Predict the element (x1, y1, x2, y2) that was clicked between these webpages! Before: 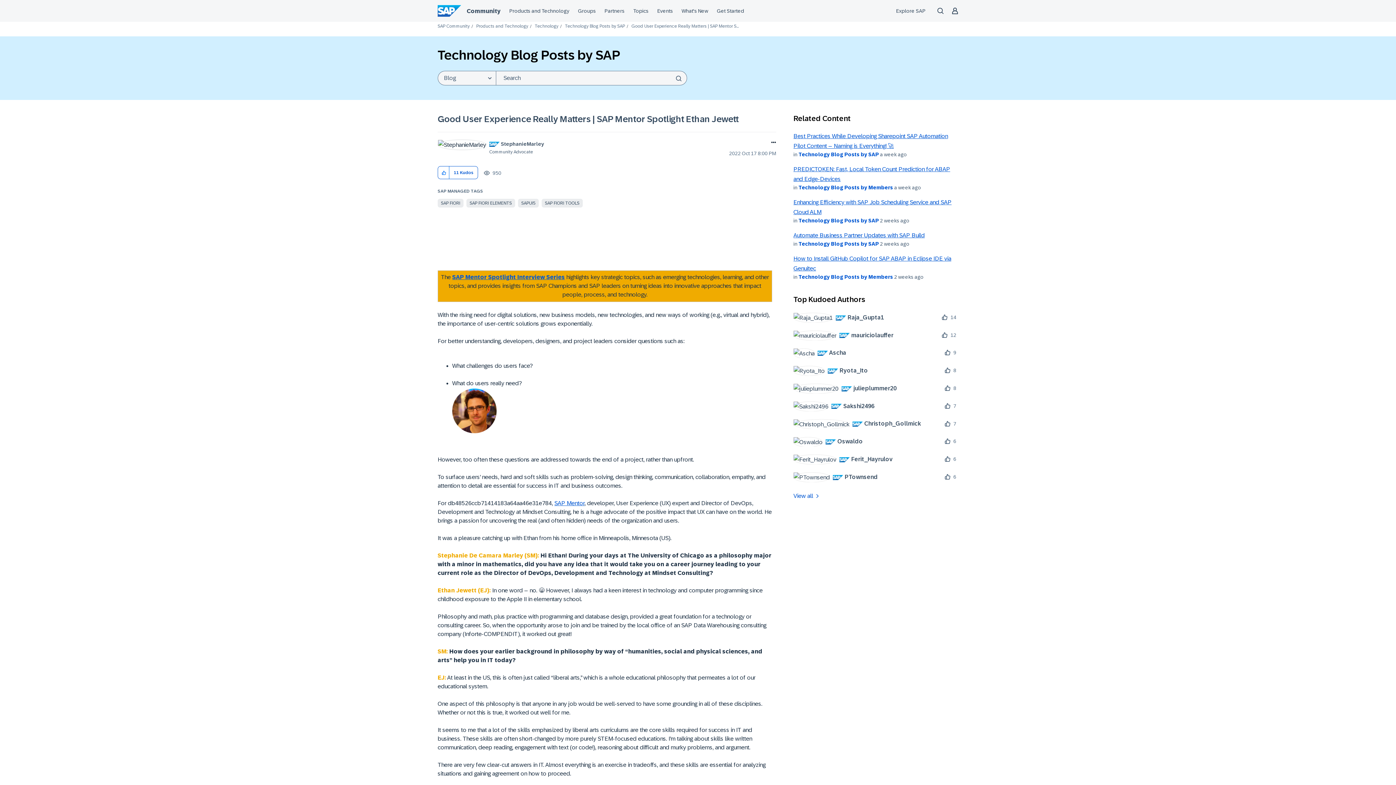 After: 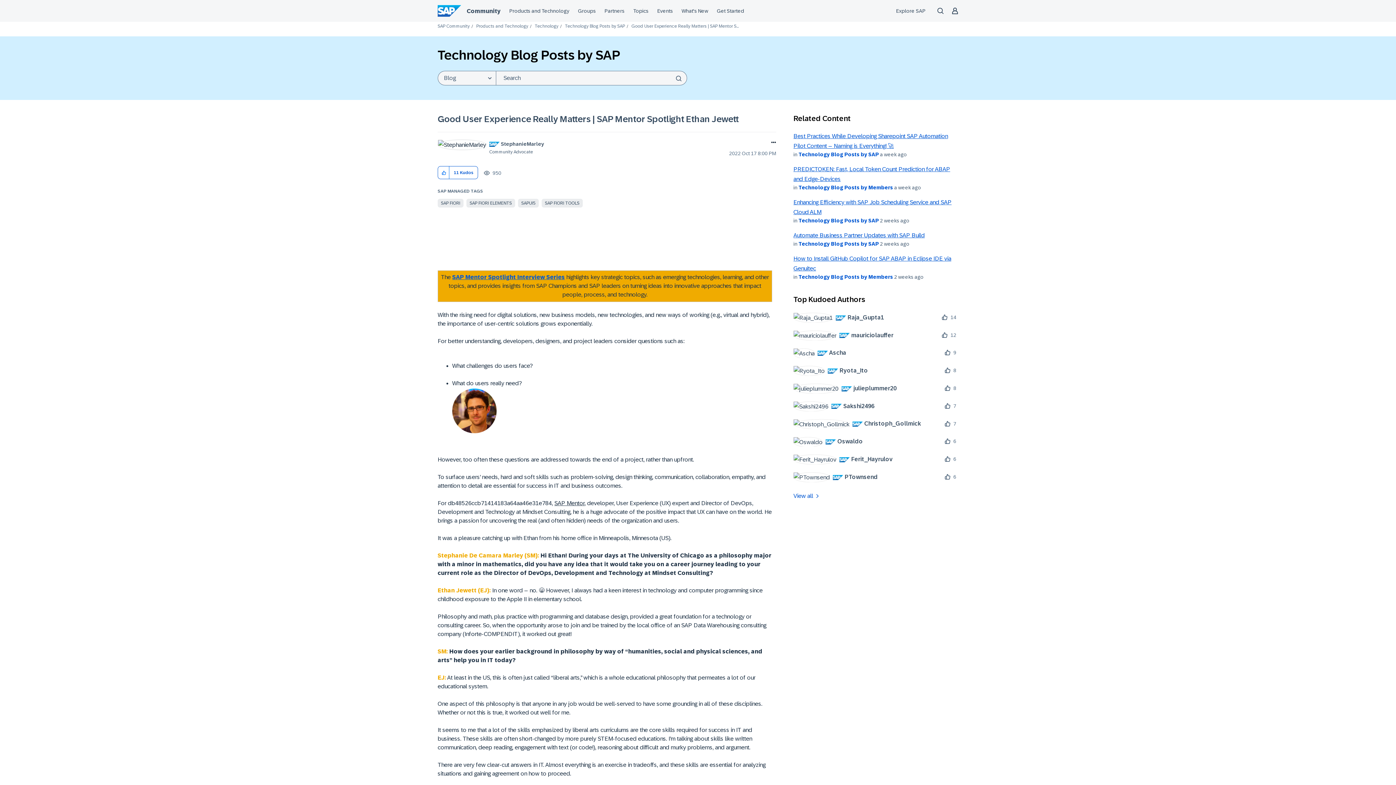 Action: label: SAP Mentor bbox: (554, 500, 584, 506)